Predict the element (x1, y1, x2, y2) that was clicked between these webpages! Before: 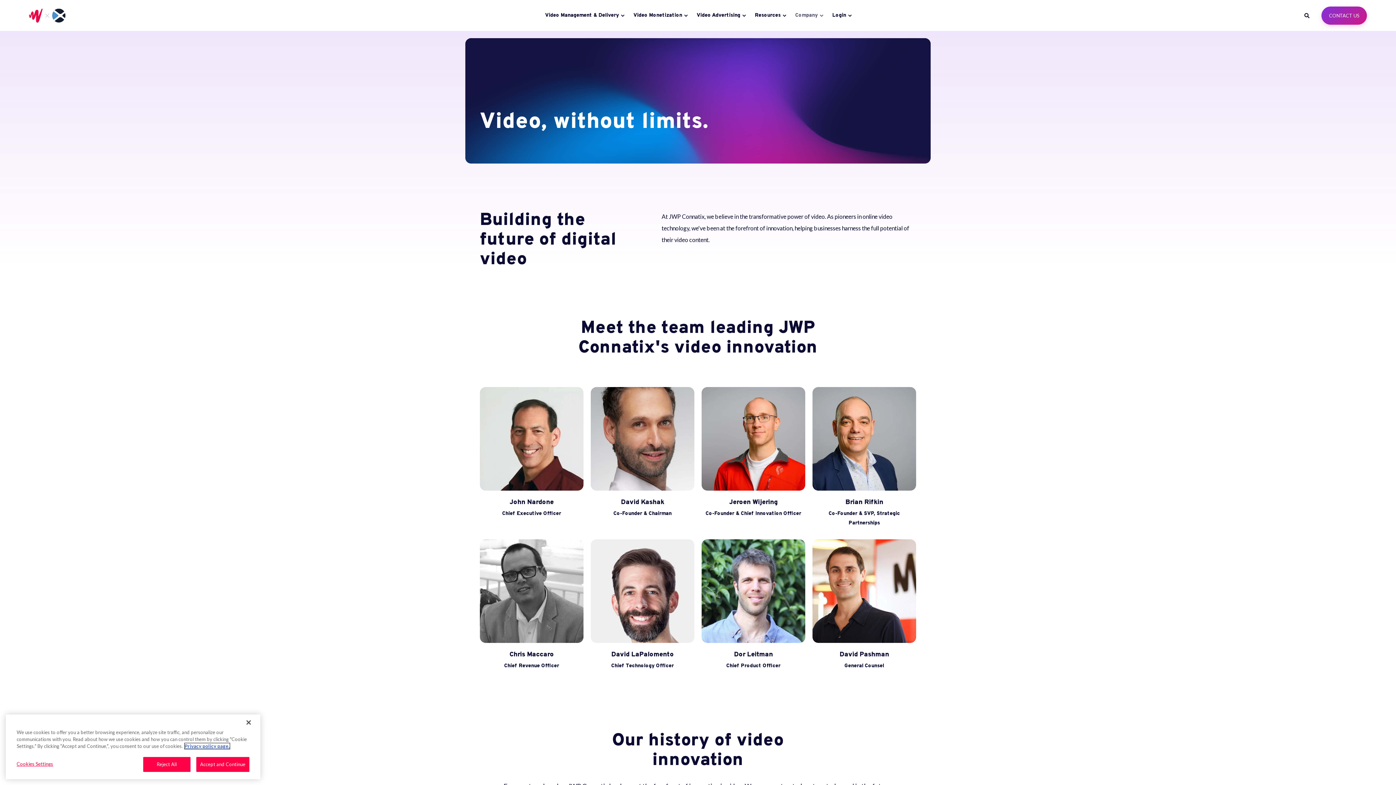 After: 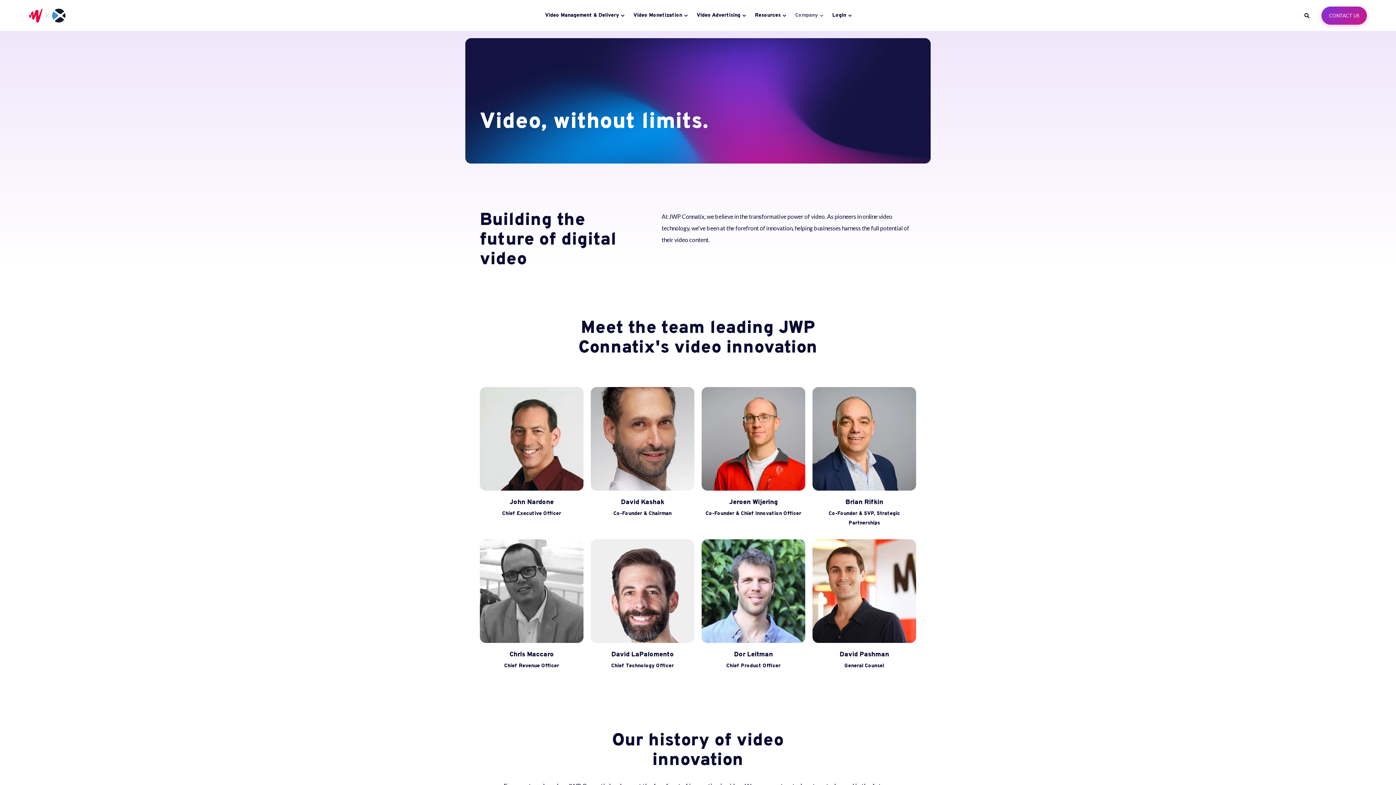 Action: bbox: (196, 757, 249, 772) label: Accept and Continue